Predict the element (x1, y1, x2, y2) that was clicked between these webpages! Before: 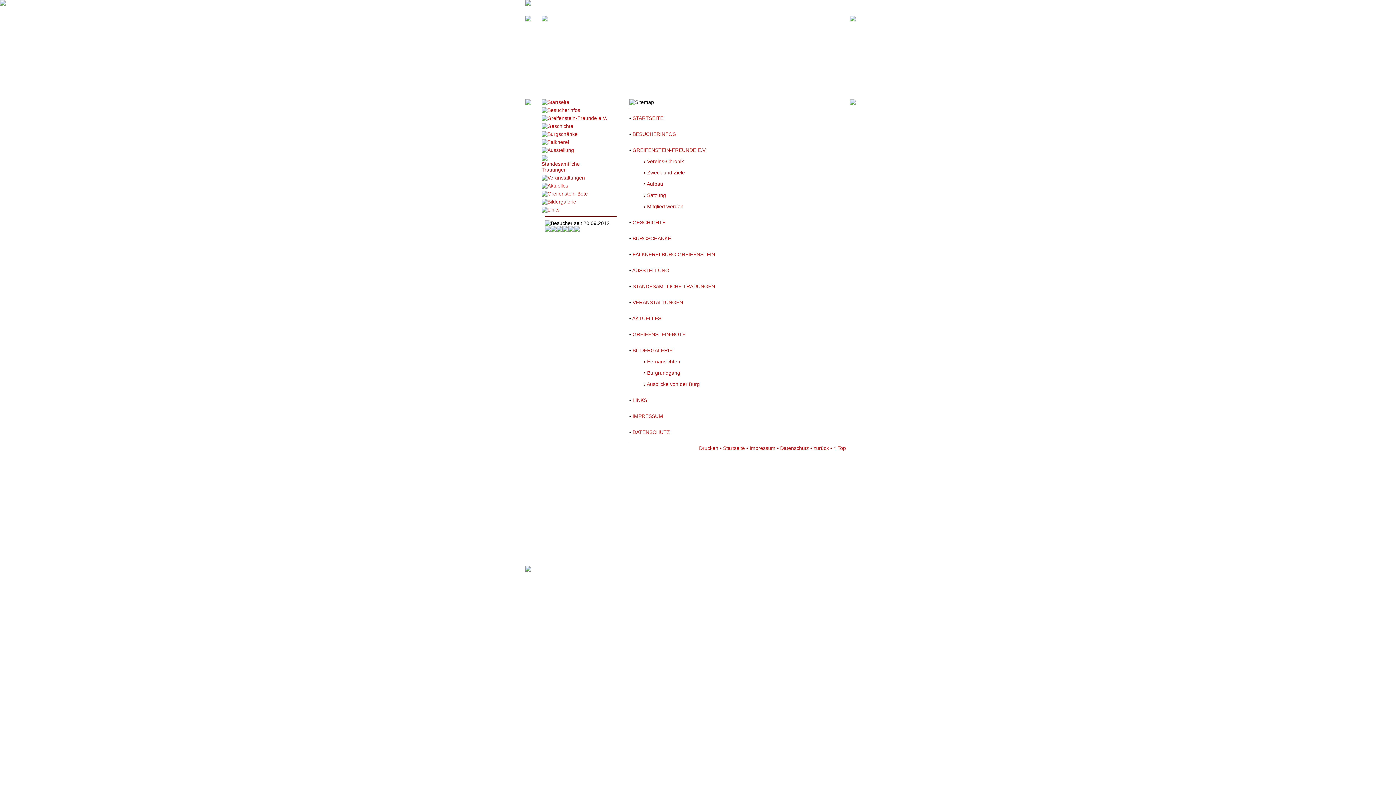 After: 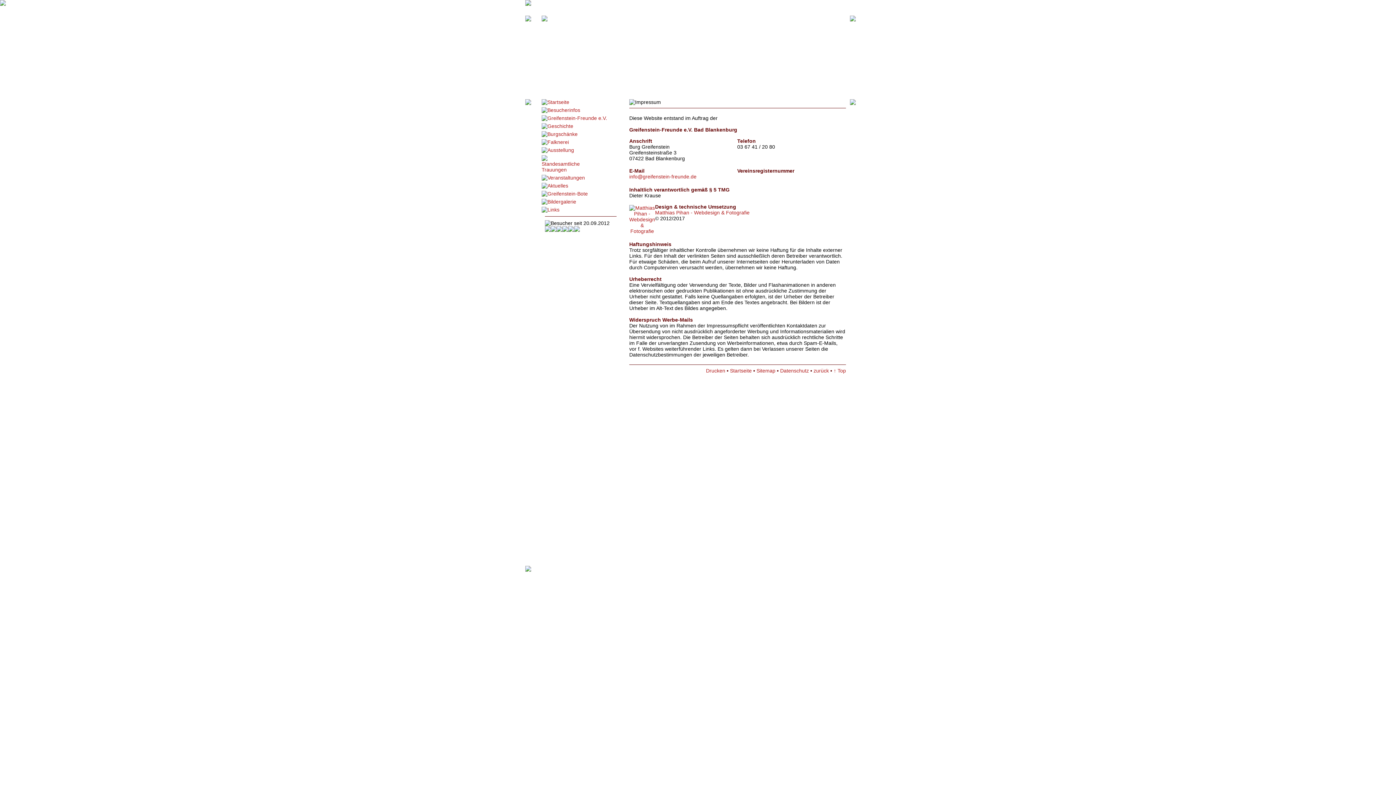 Action: label: IMPRESSUM bbox: (632, 413, 663, 419)